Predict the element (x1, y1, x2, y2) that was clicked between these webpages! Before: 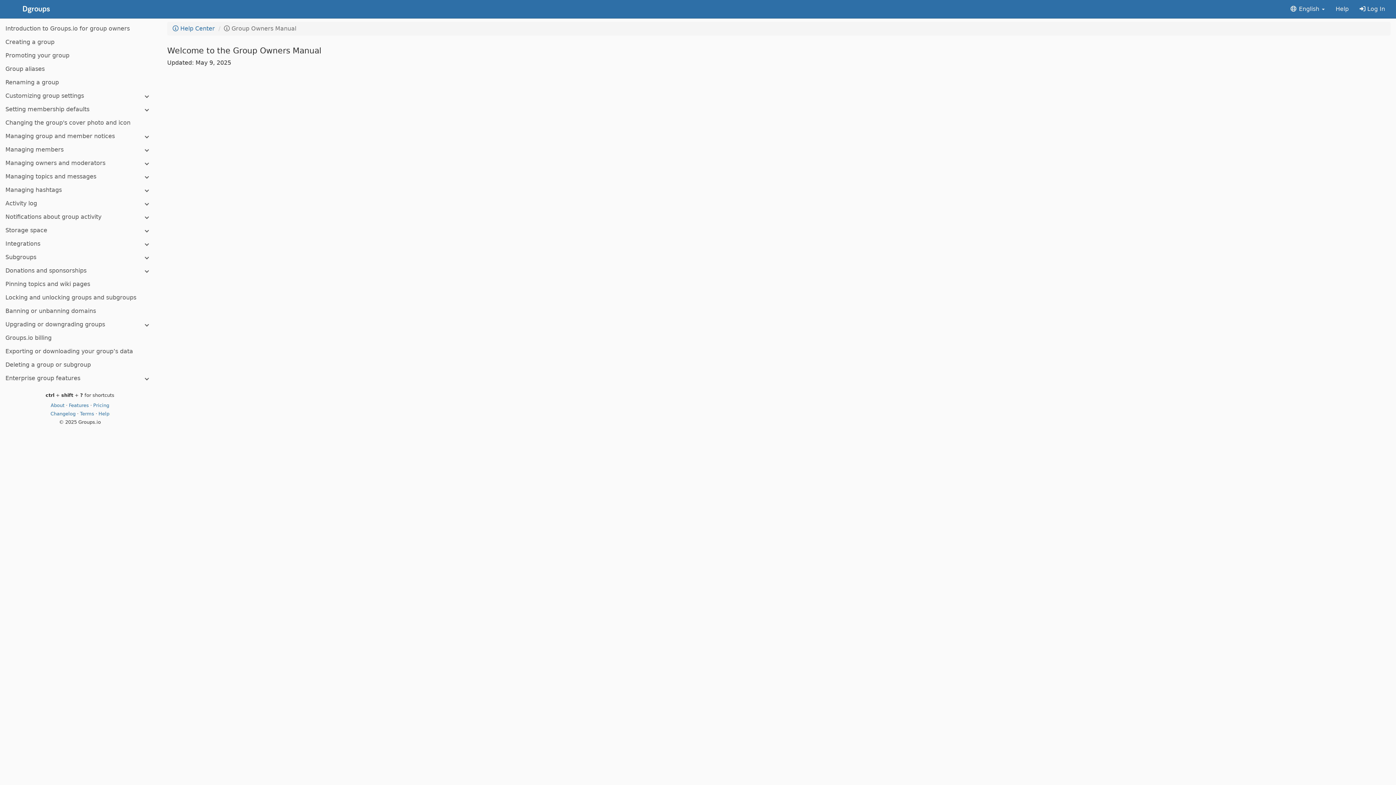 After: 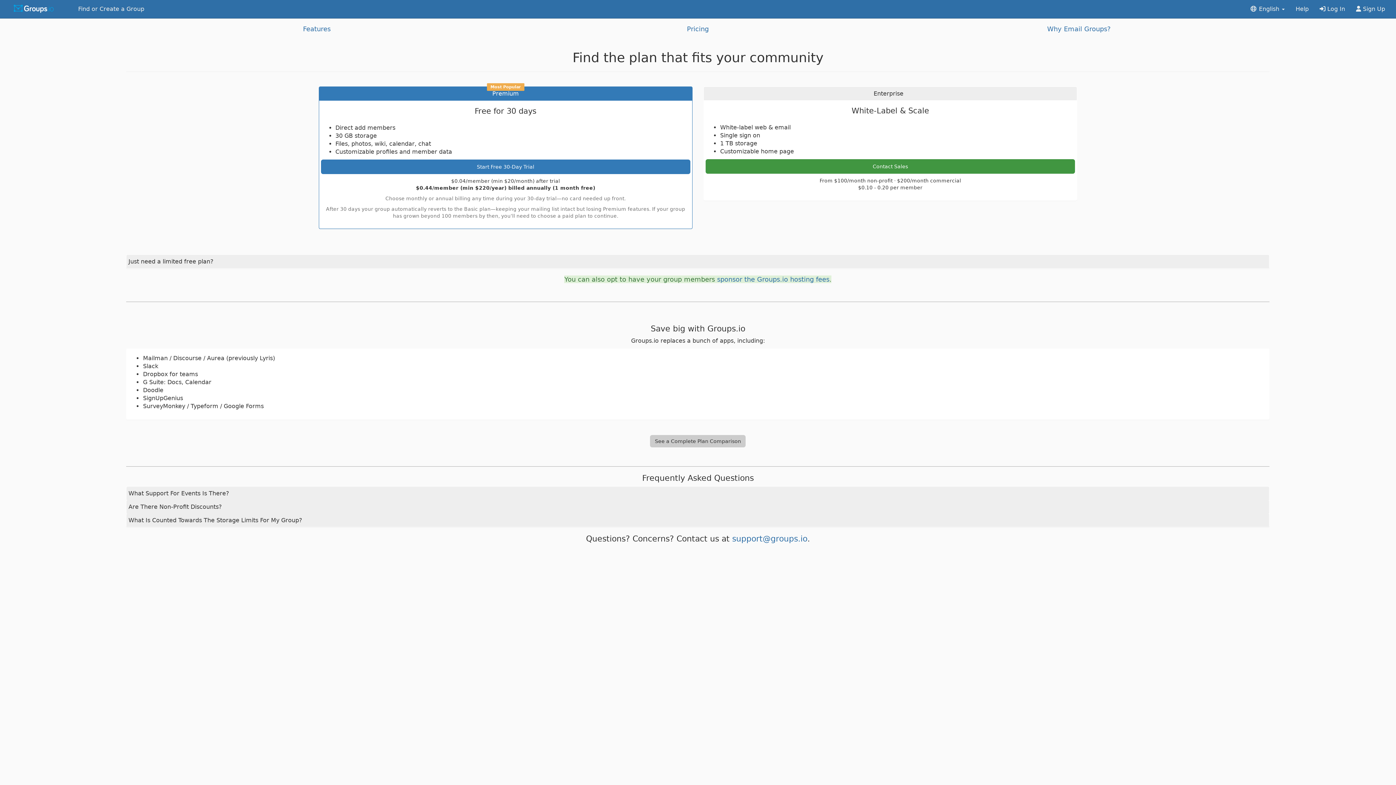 Action: label: Pricing bbox: (93, 402, 109, 408)